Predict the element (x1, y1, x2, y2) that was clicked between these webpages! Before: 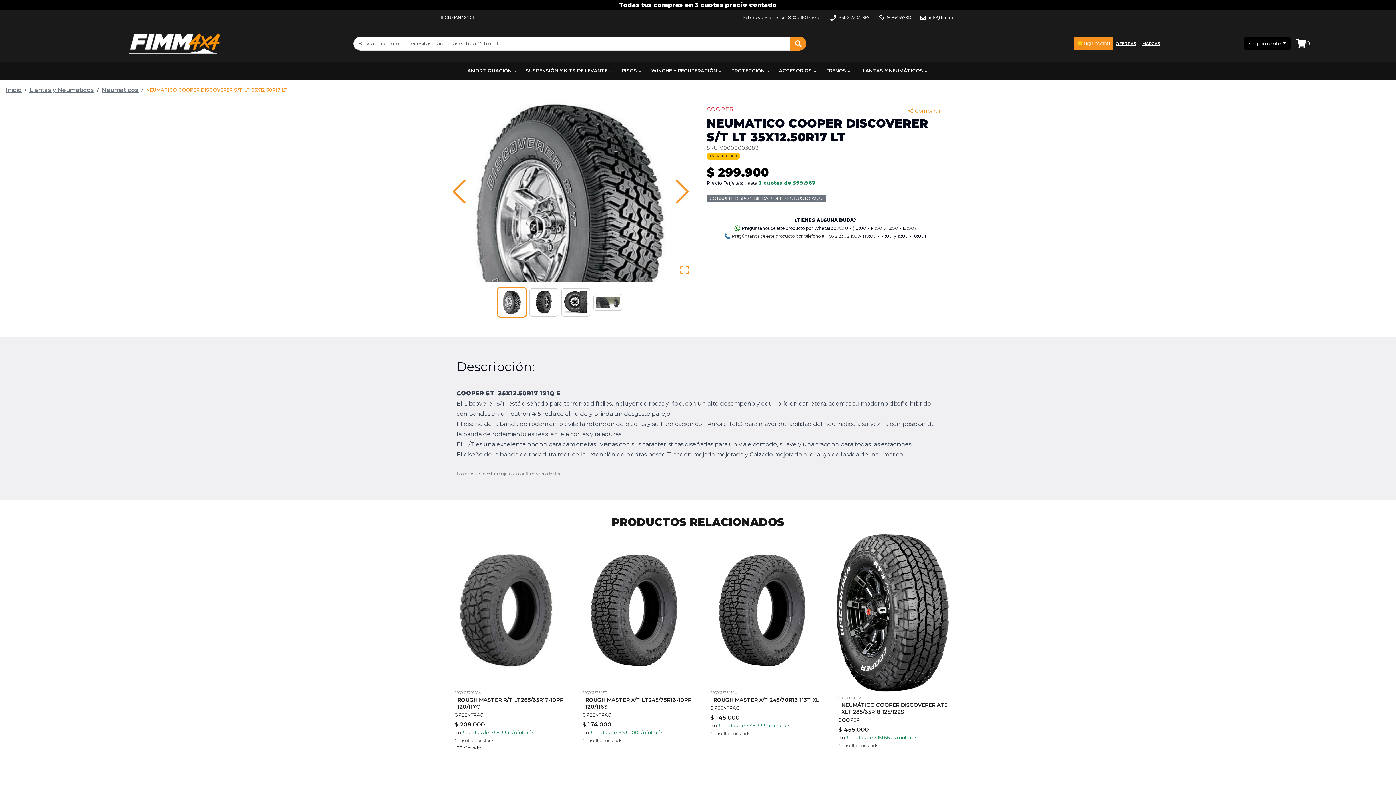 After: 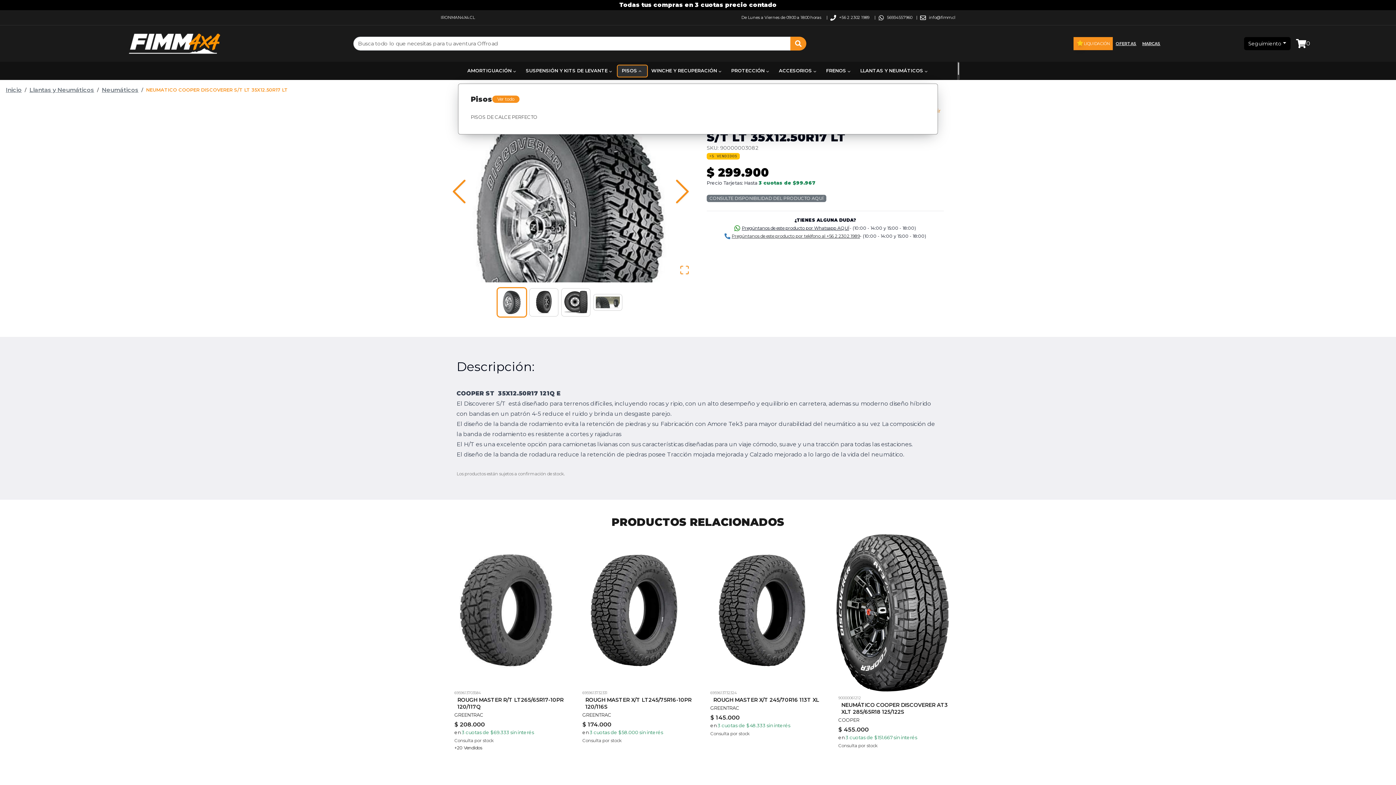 Action: bbox: (617, 65, 647, 76) label: PISOS